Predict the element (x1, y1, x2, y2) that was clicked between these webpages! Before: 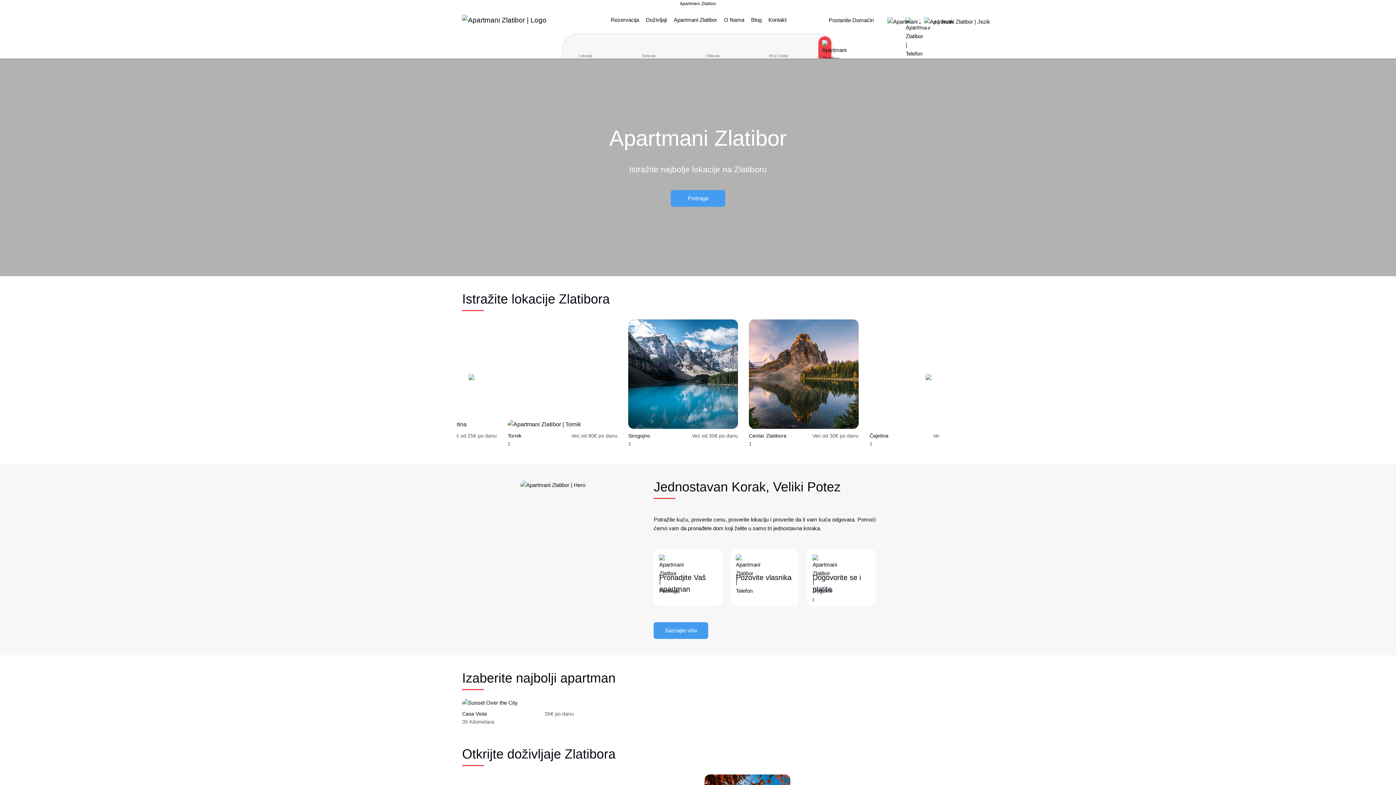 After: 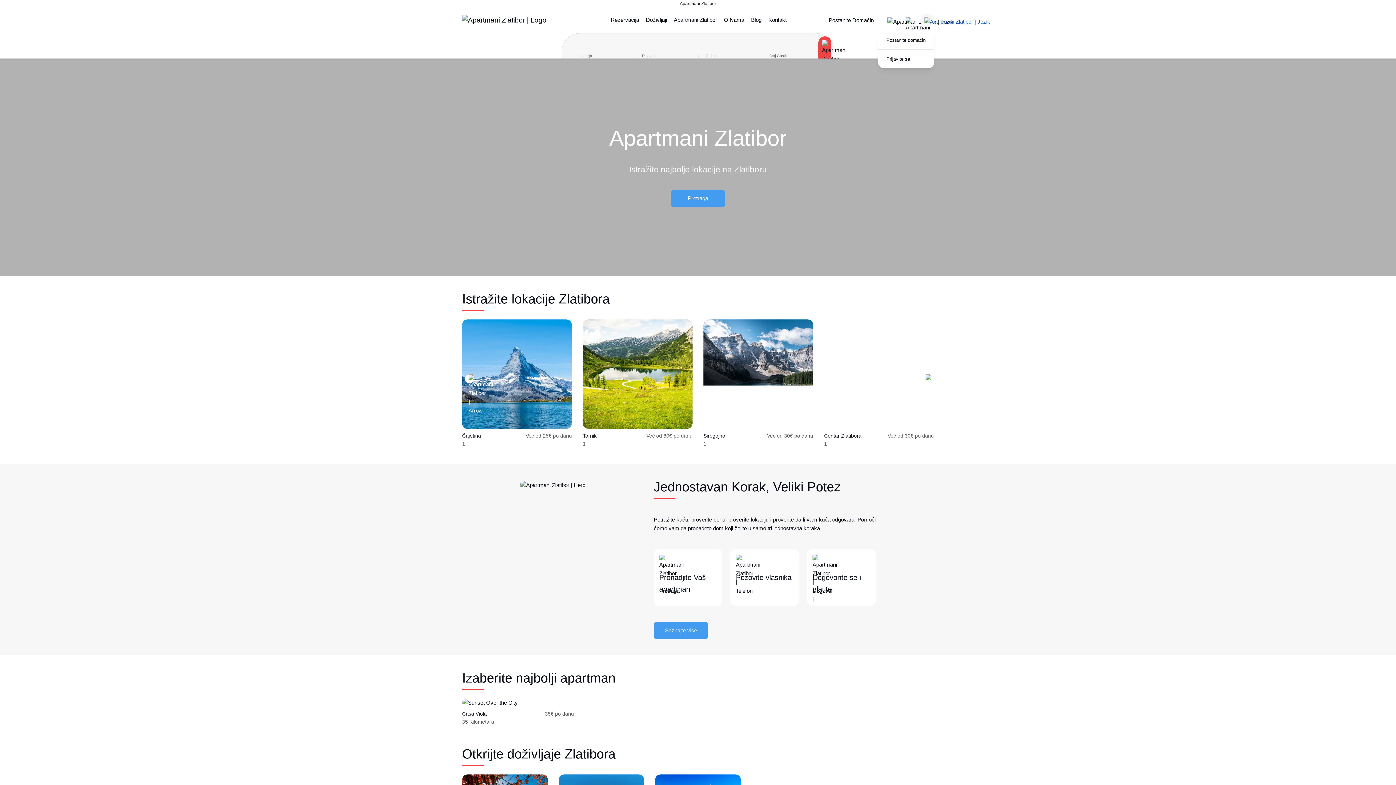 Action: bbox: (920, 13, 934, 27)